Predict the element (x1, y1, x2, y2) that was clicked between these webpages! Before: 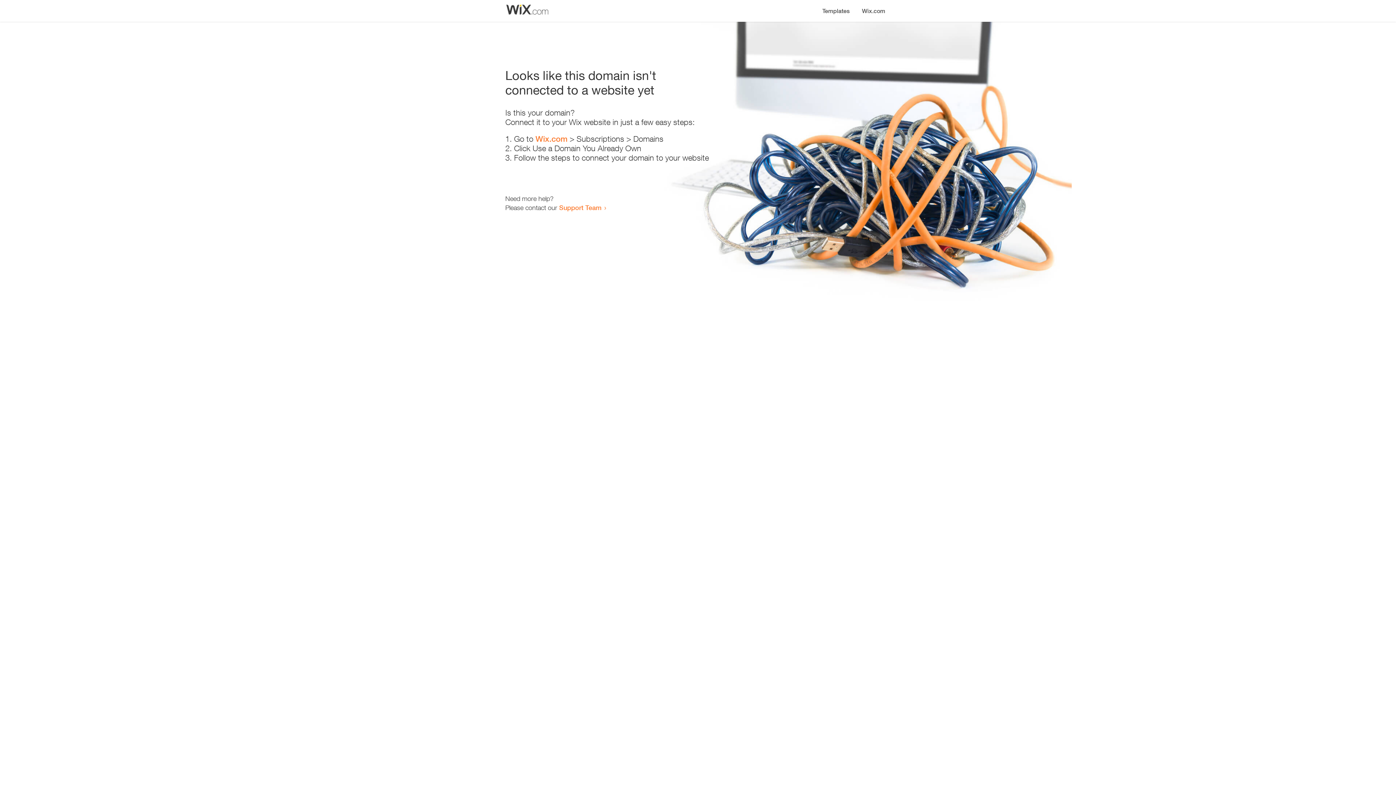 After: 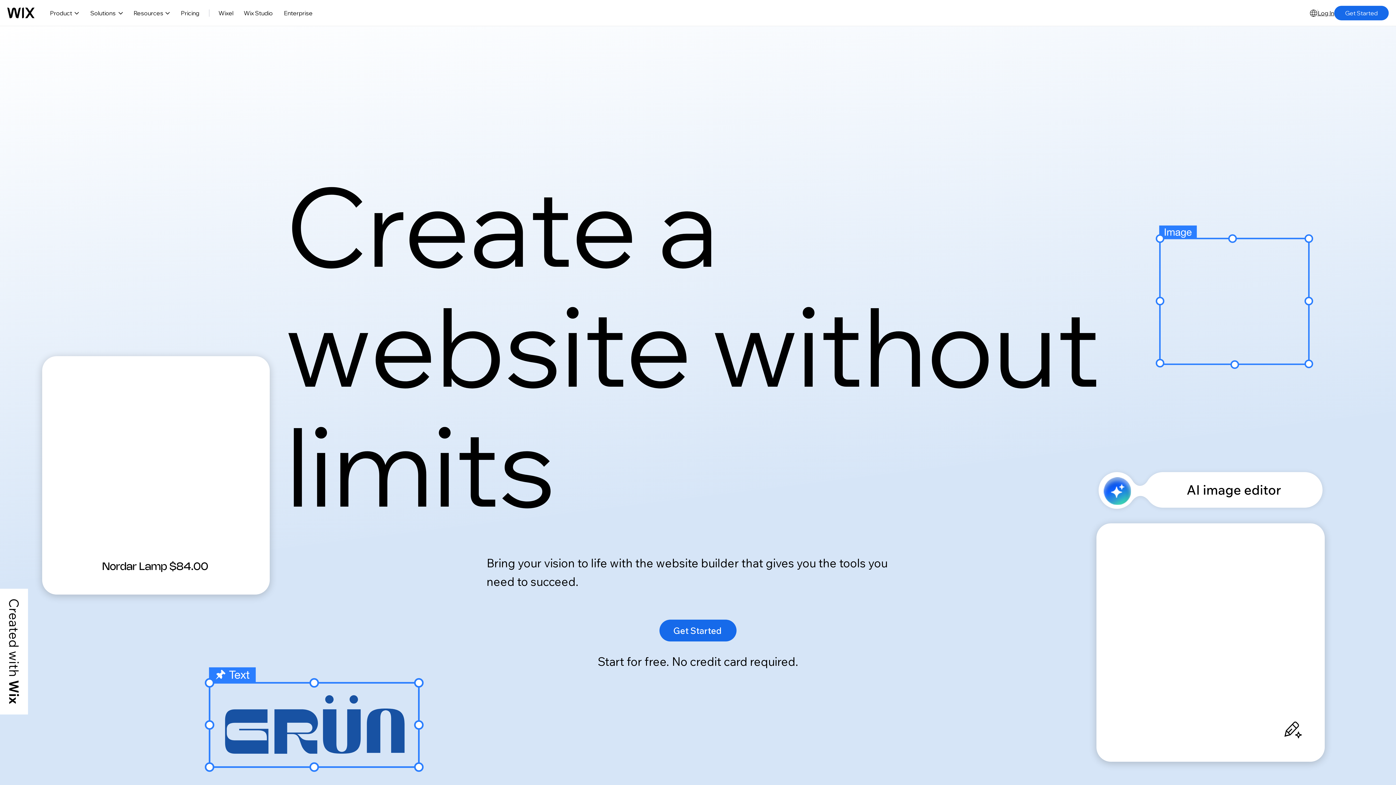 Action: label: Wix.com bbox: (856, 0, 890, 14)